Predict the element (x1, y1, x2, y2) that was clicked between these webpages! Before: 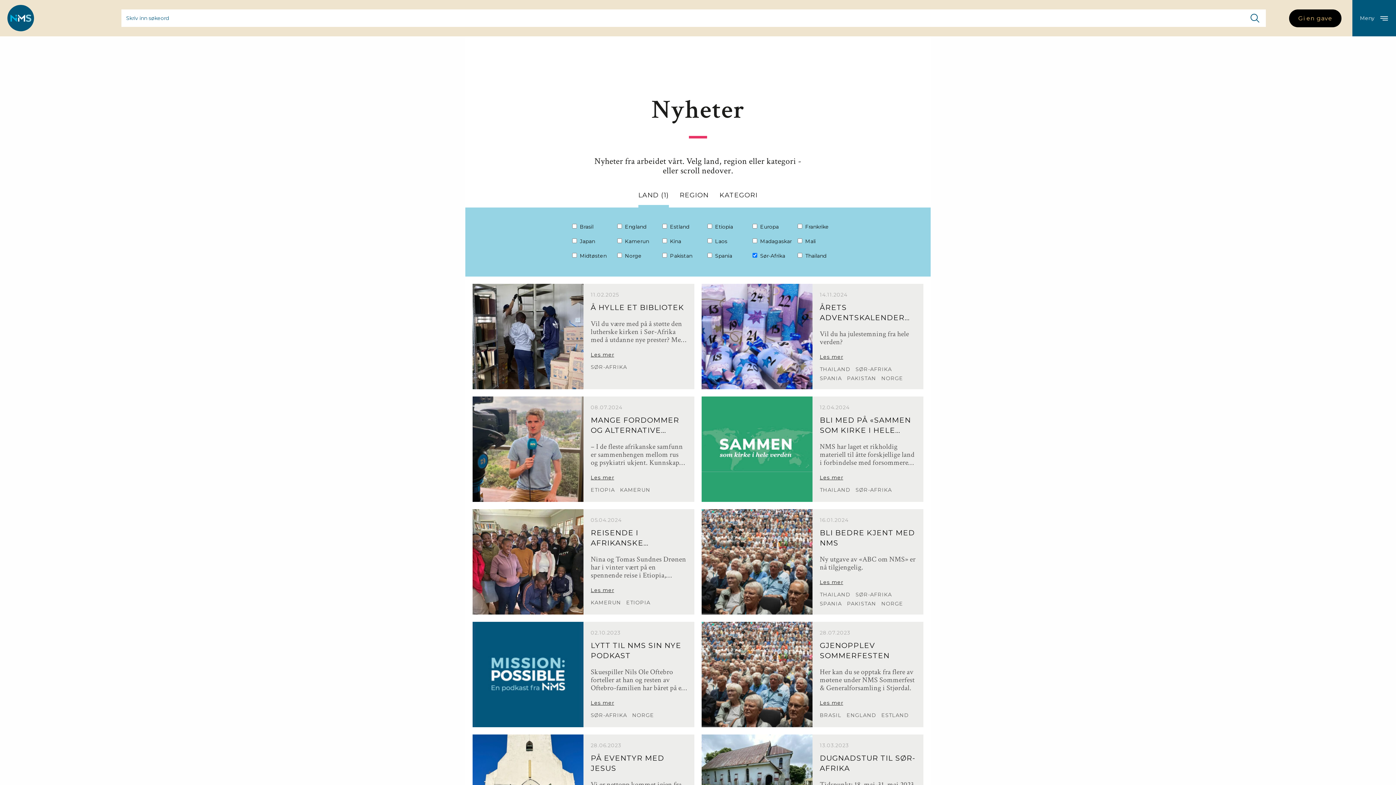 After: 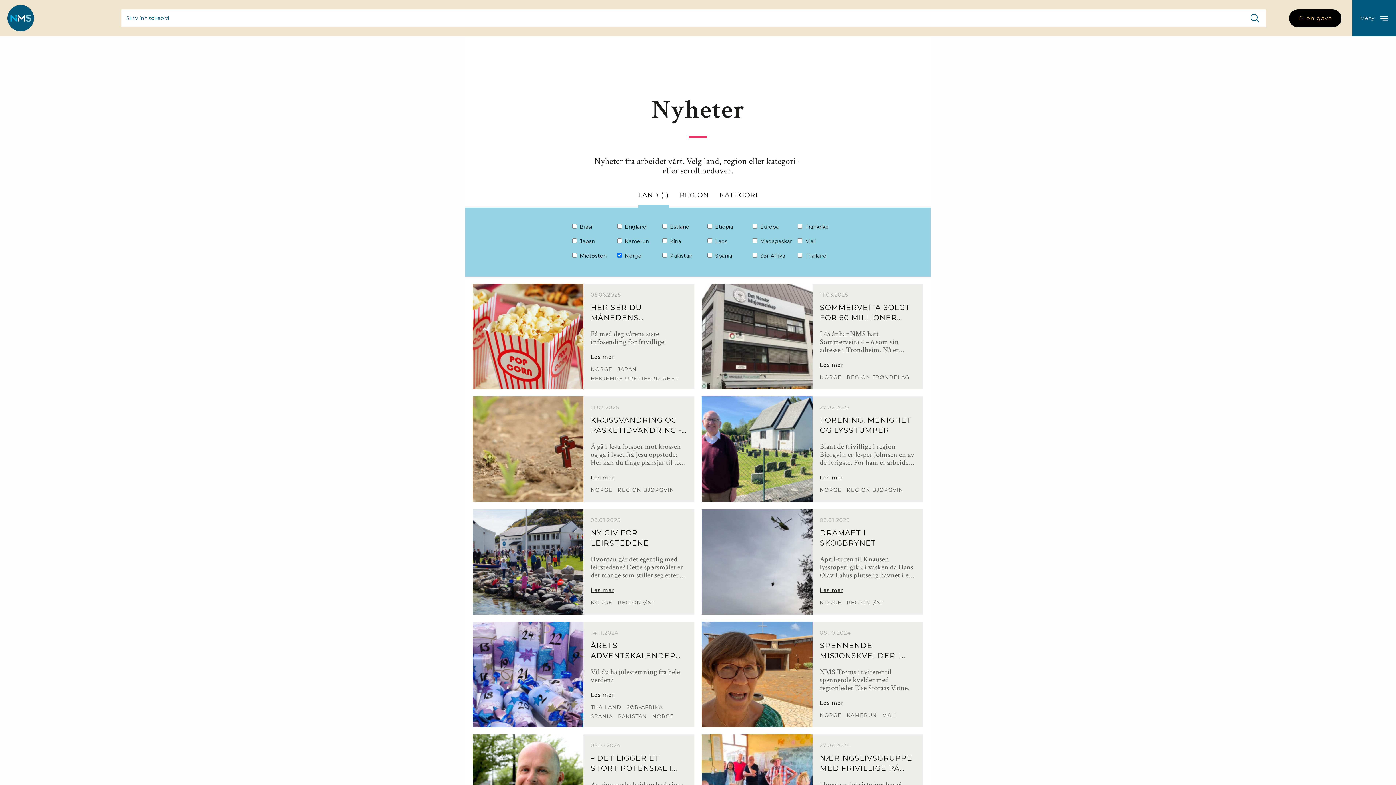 Action: bbox: (881, 375, 903, 381) label: NORGE